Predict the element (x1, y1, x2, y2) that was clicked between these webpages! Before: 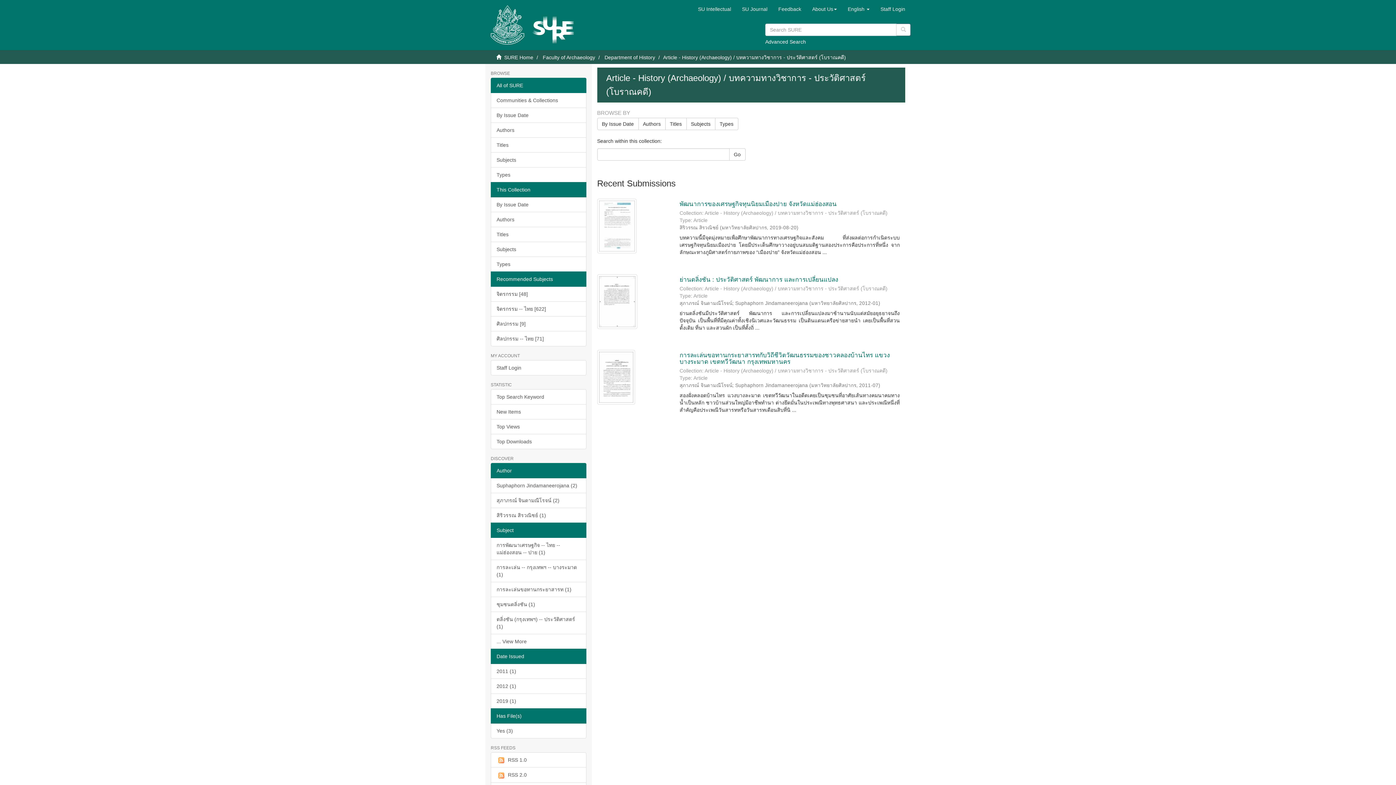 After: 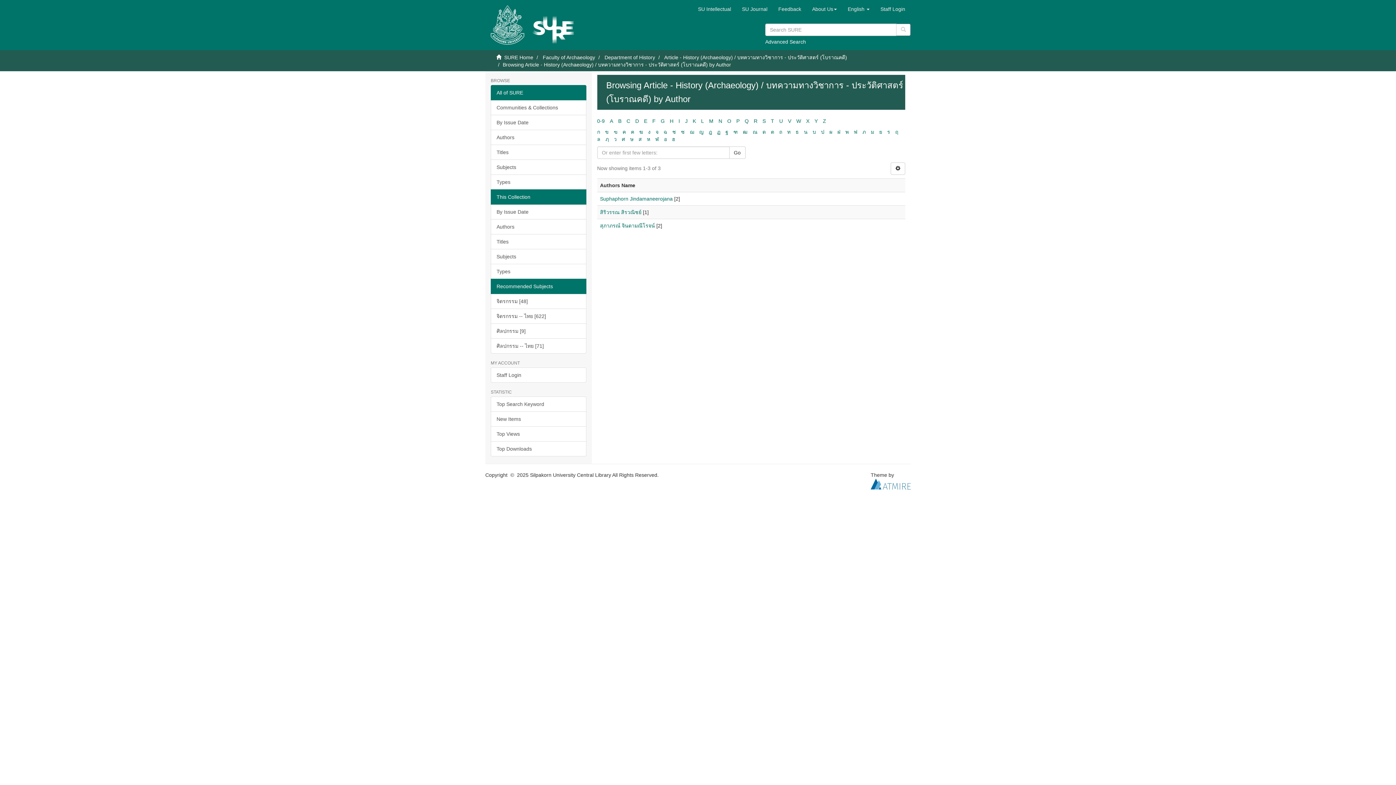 Action: label: Authors bbox: (638, 117, 665, 130)